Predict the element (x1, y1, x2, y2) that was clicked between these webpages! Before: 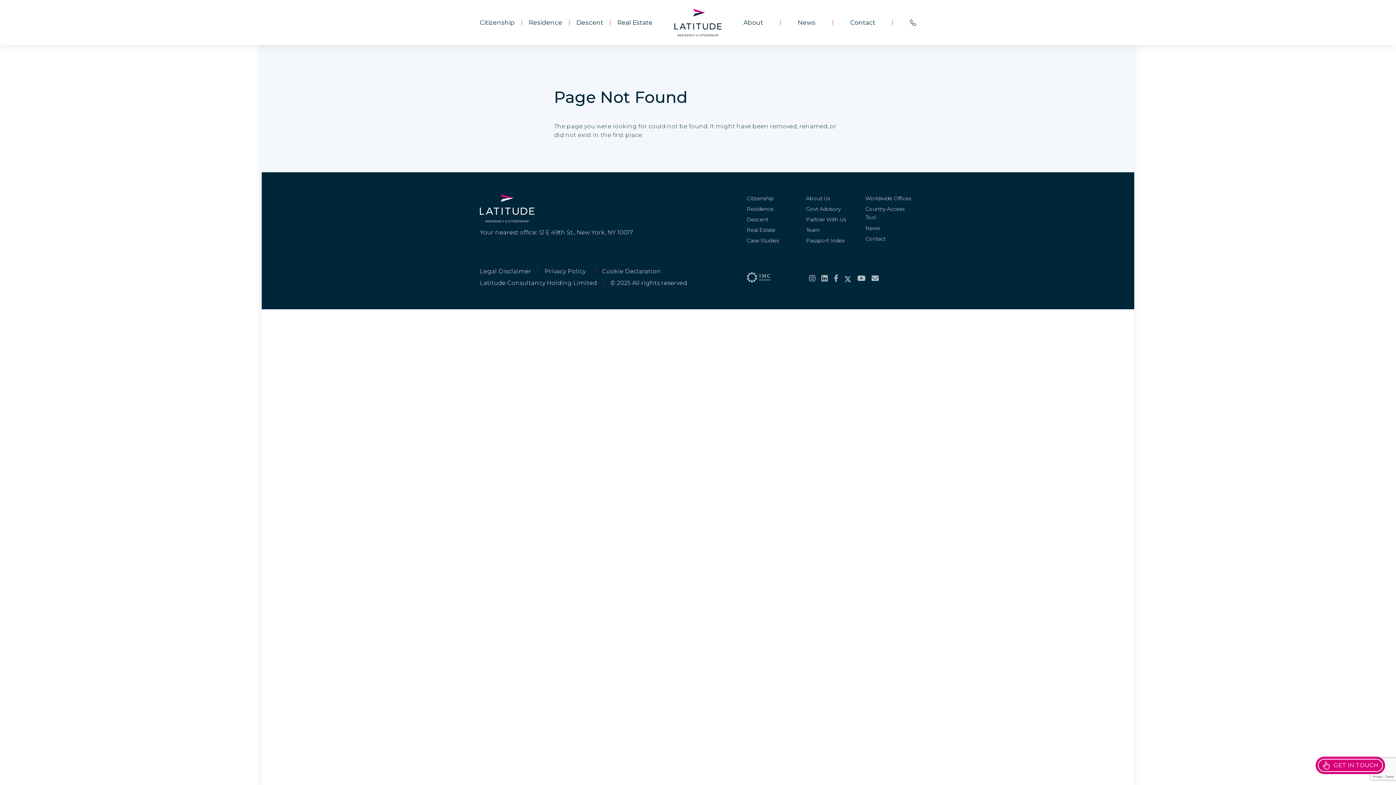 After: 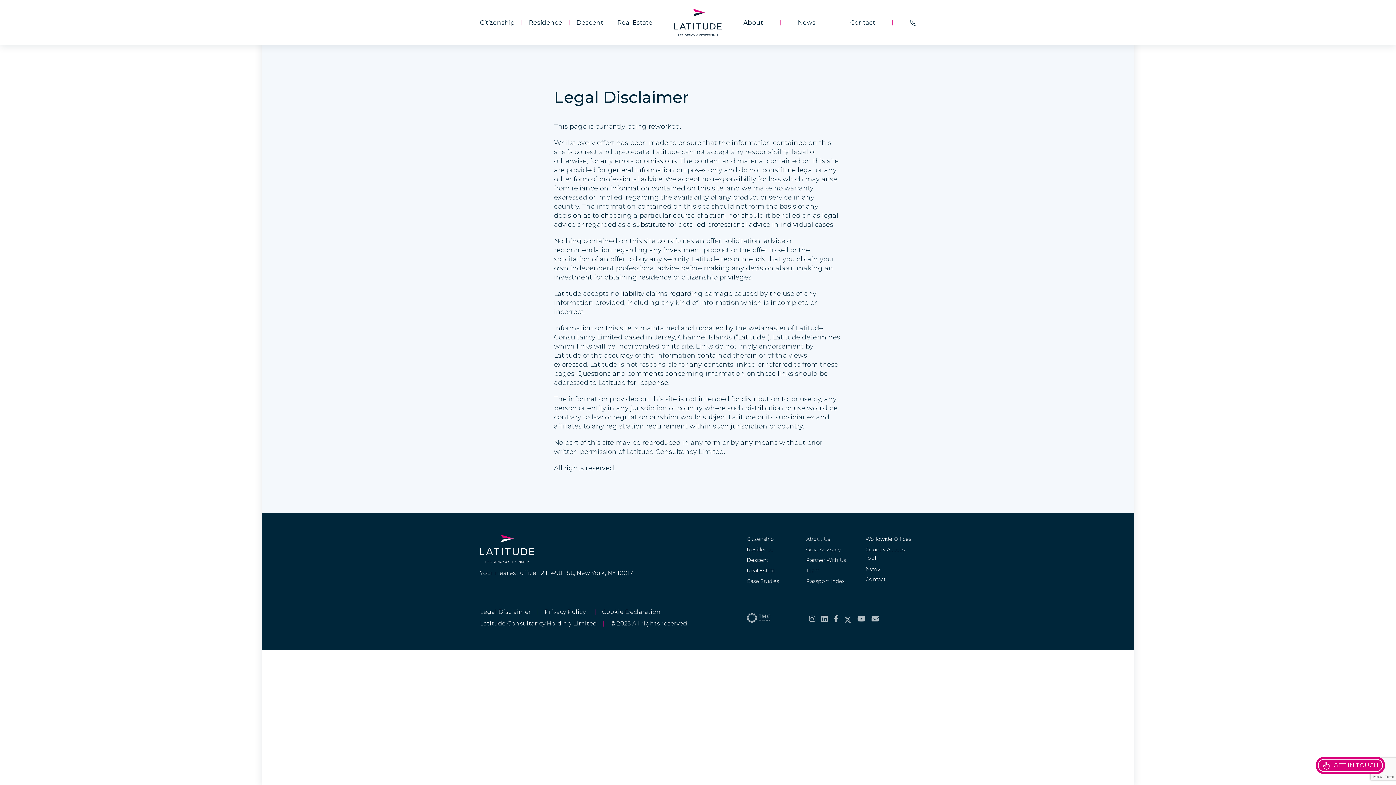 Action: bbox: (480, 268, 531, 274) label: Legal Disclaimer